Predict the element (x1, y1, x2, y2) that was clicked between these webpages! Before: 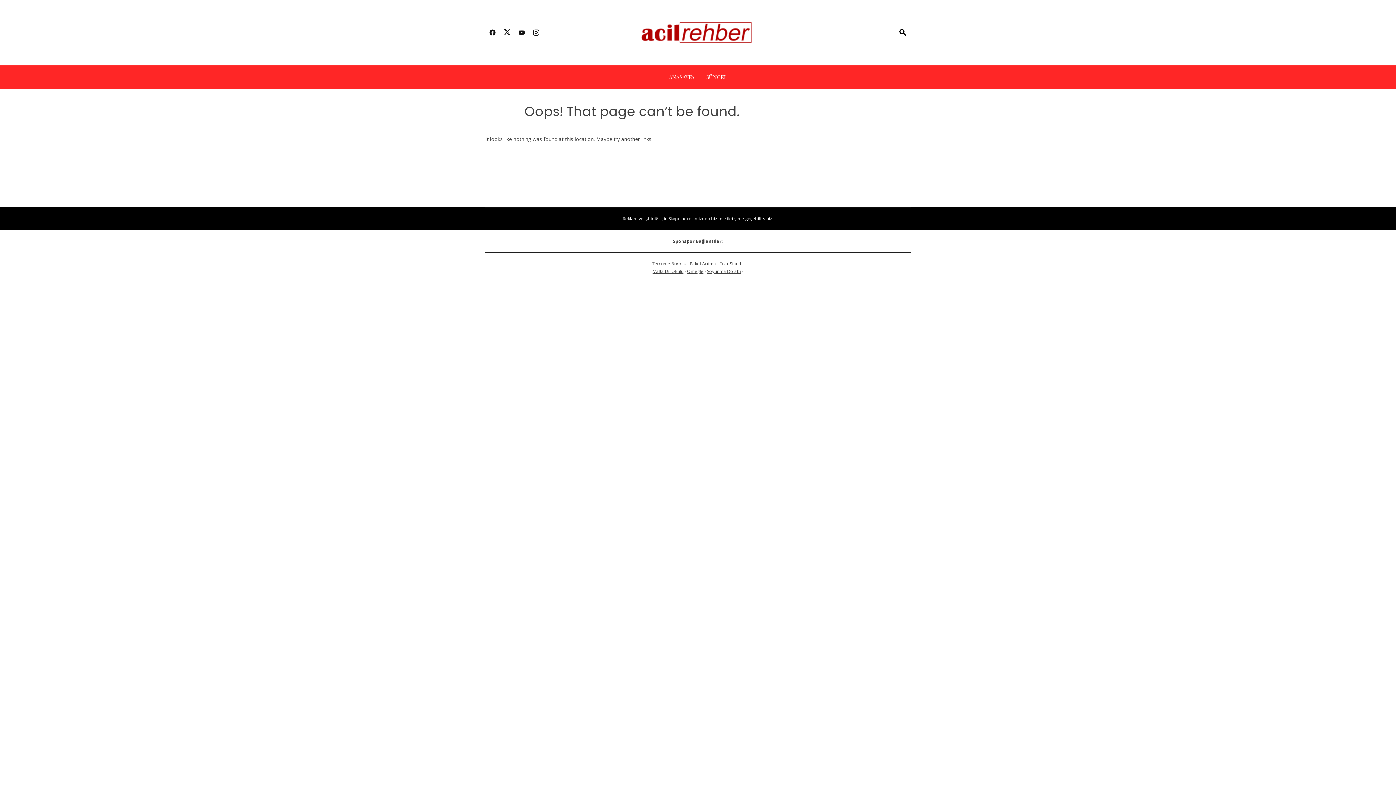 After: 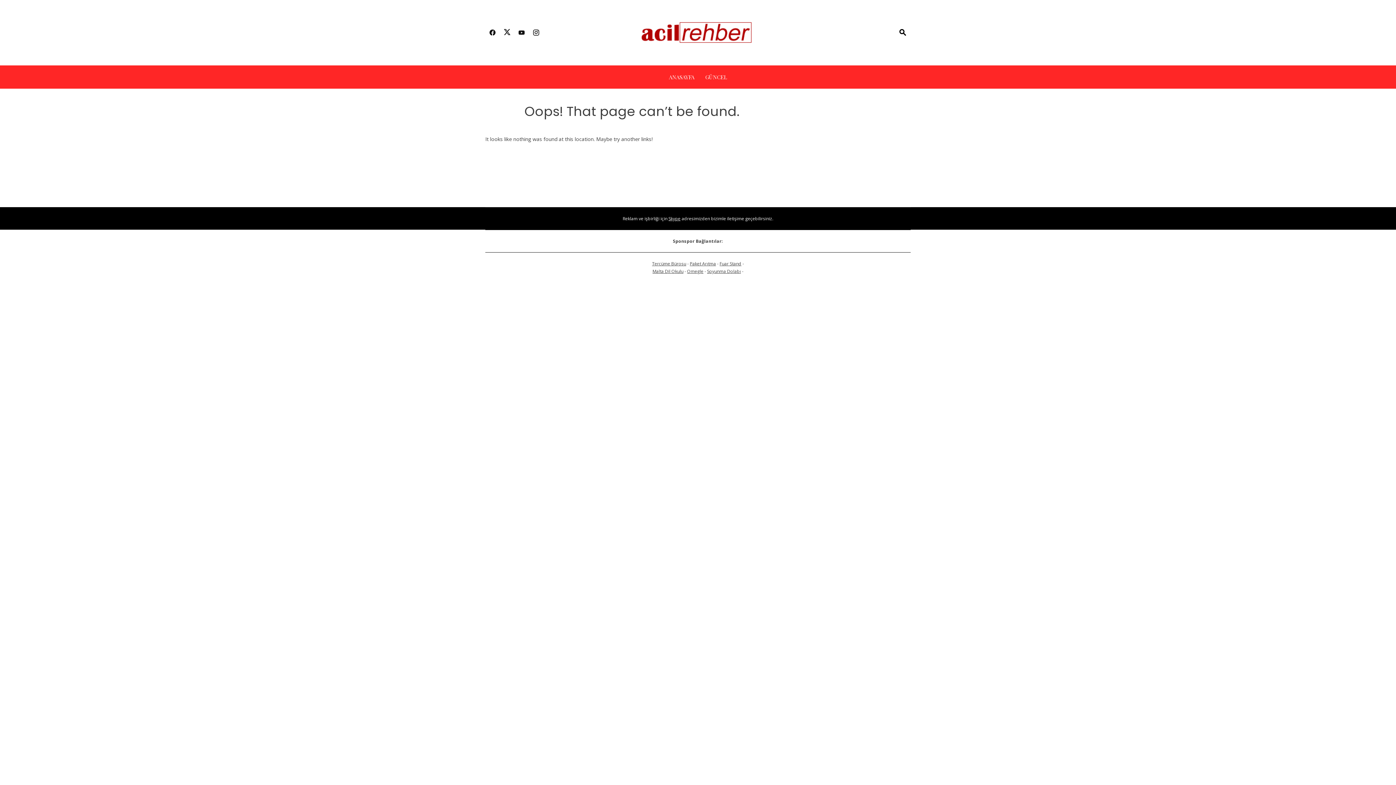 Action: bbox: (485, 24, 500, 41)